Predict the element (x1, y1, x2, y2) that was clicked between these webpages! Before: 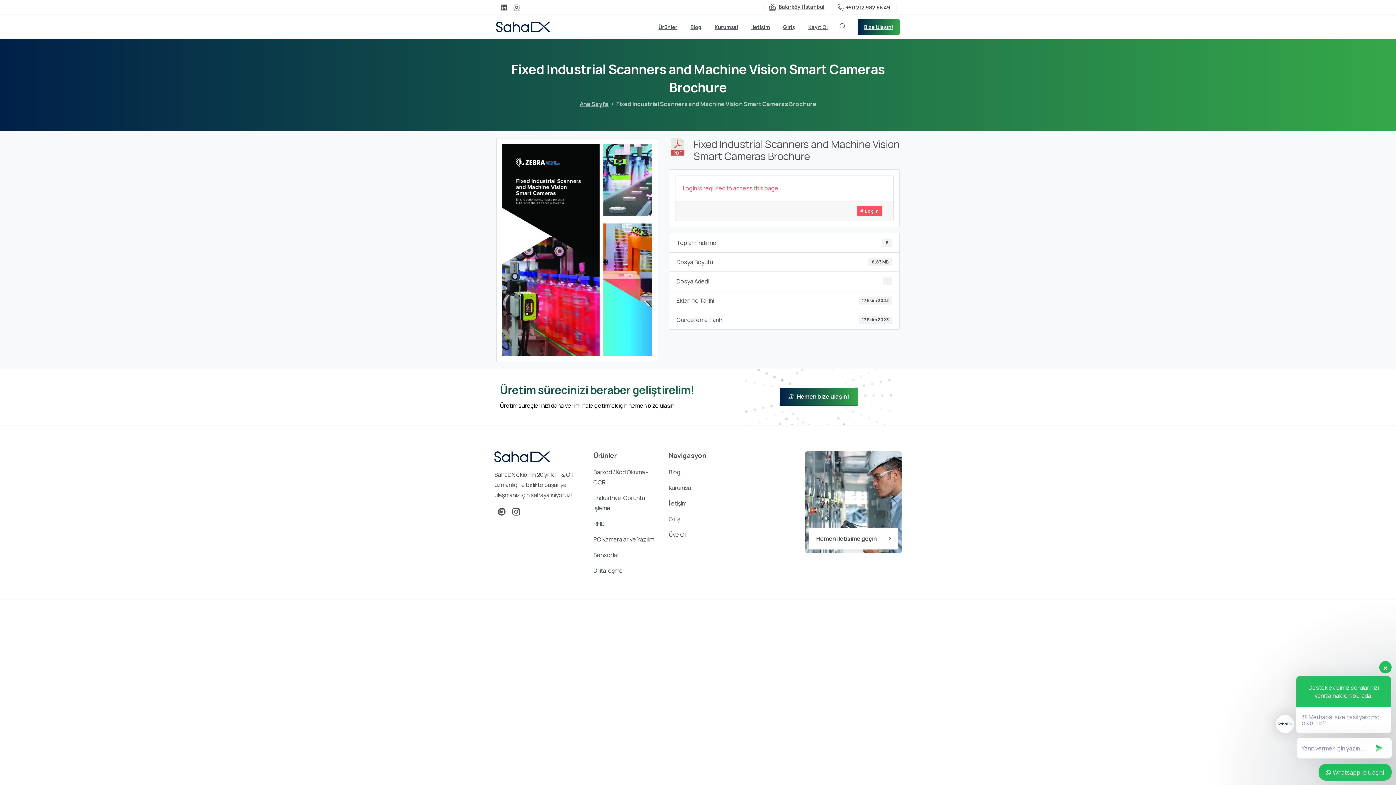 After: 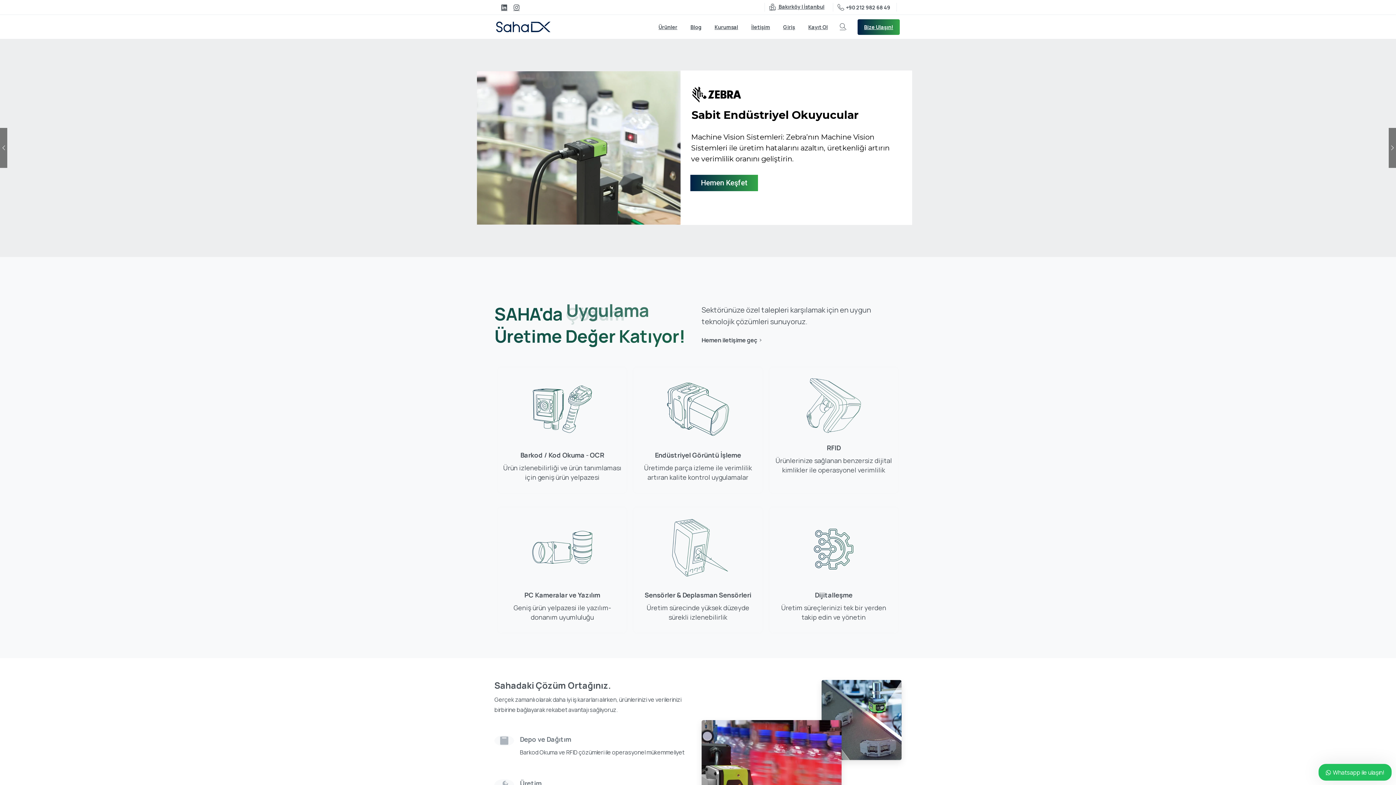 Action: bbox: (668, 529, 729, 539) label: Üye Ol